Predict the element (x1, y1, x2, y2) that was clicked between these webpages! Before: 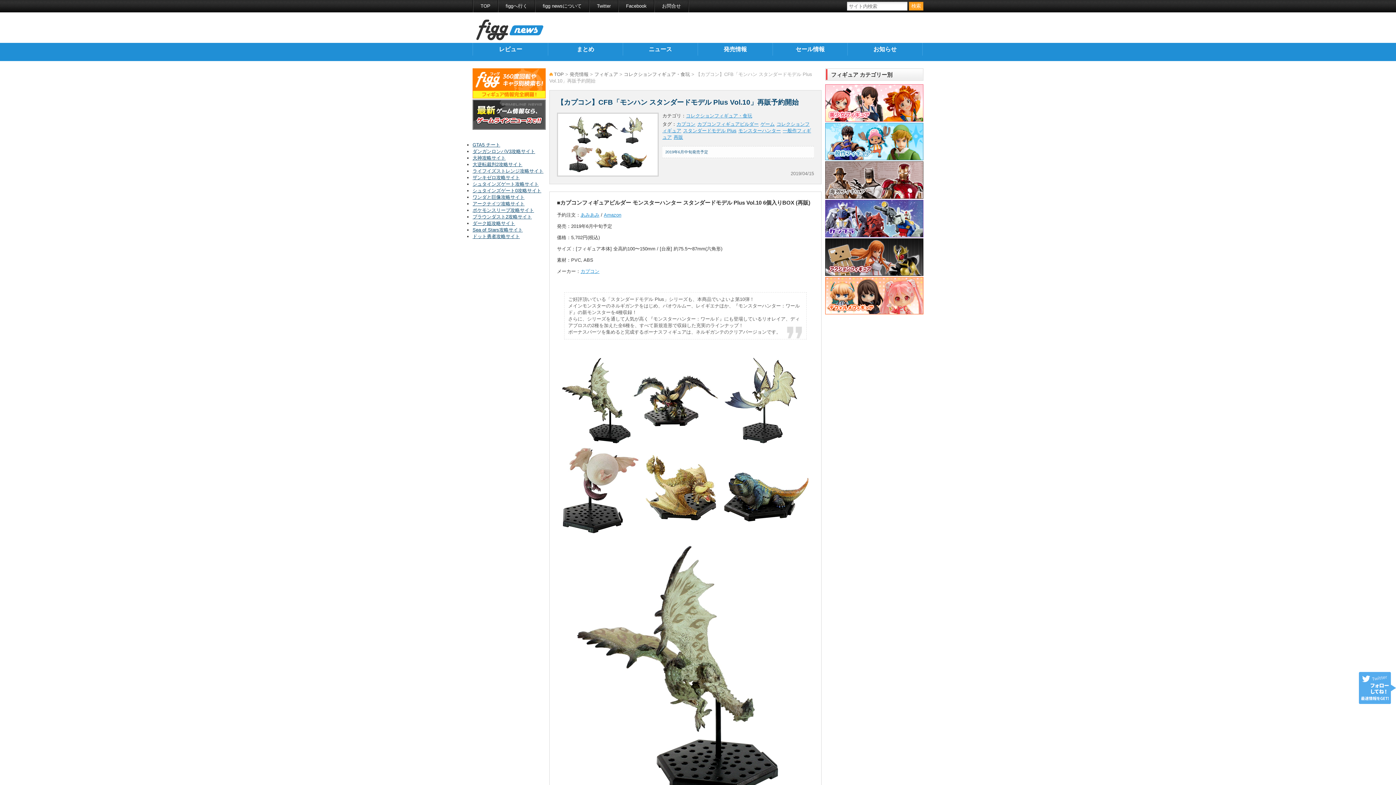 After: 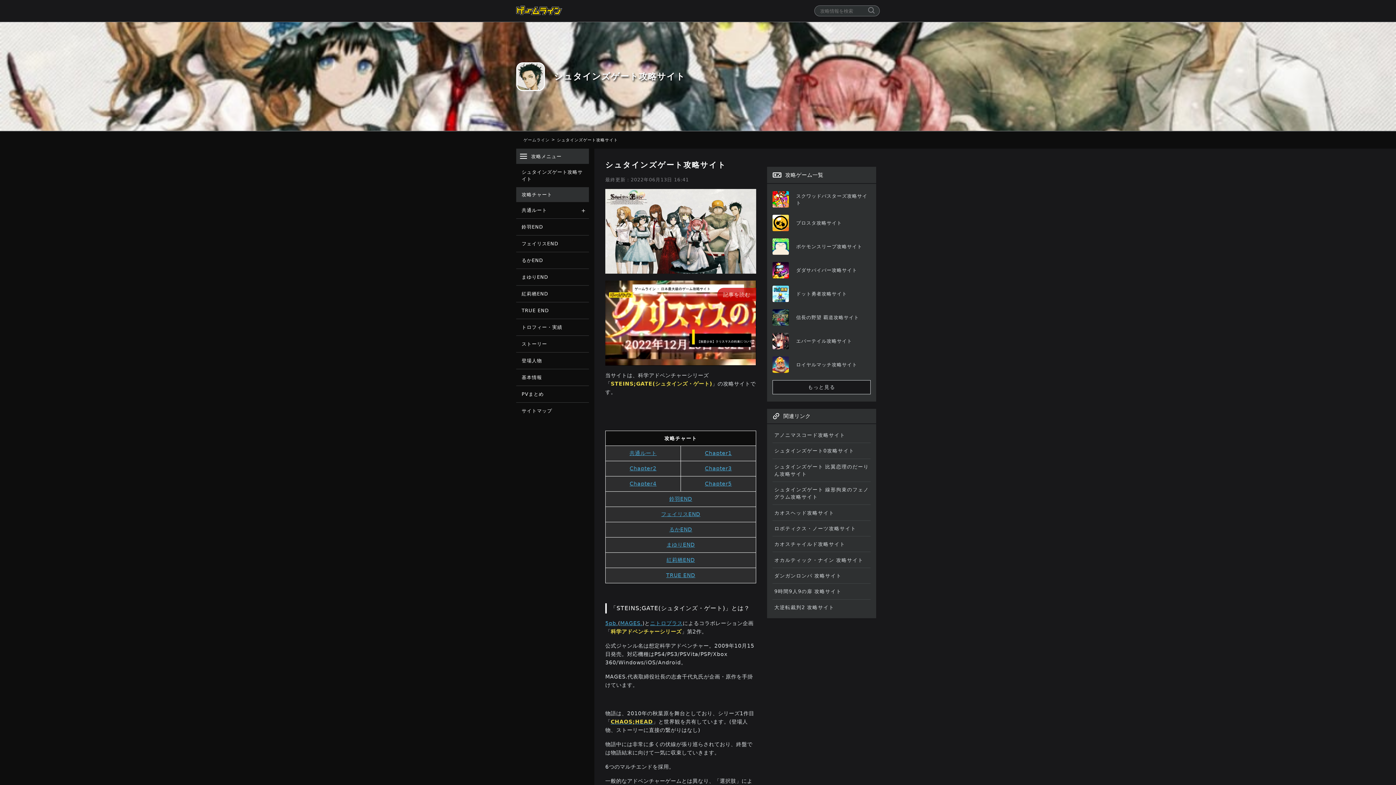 Action: bbox: (472, 181, 538, 186) label: シュタインズゲート攻略サイト